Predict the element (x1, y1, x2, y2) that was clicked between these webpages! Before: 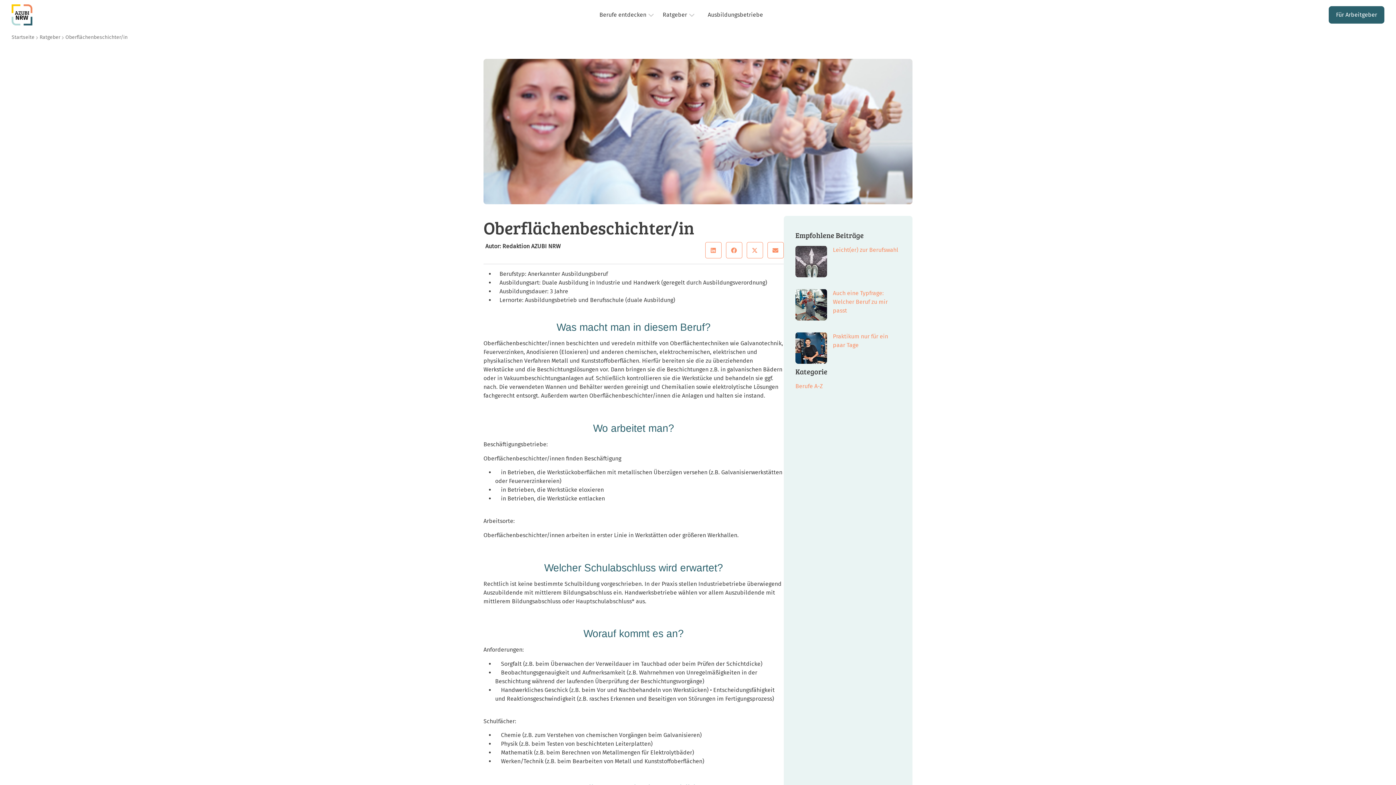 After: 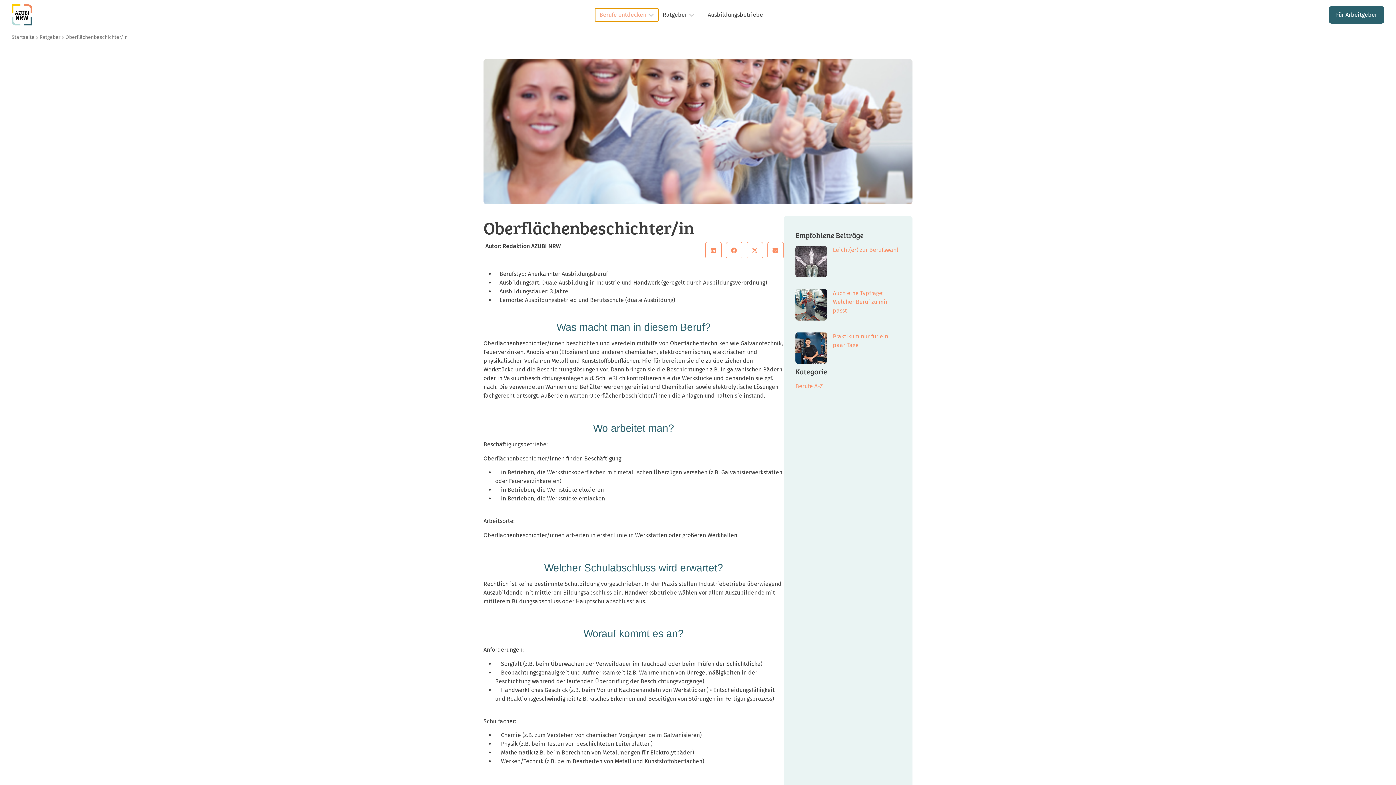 Action: bbox: (595, 8, 658, 21) label: Berufe entdecken